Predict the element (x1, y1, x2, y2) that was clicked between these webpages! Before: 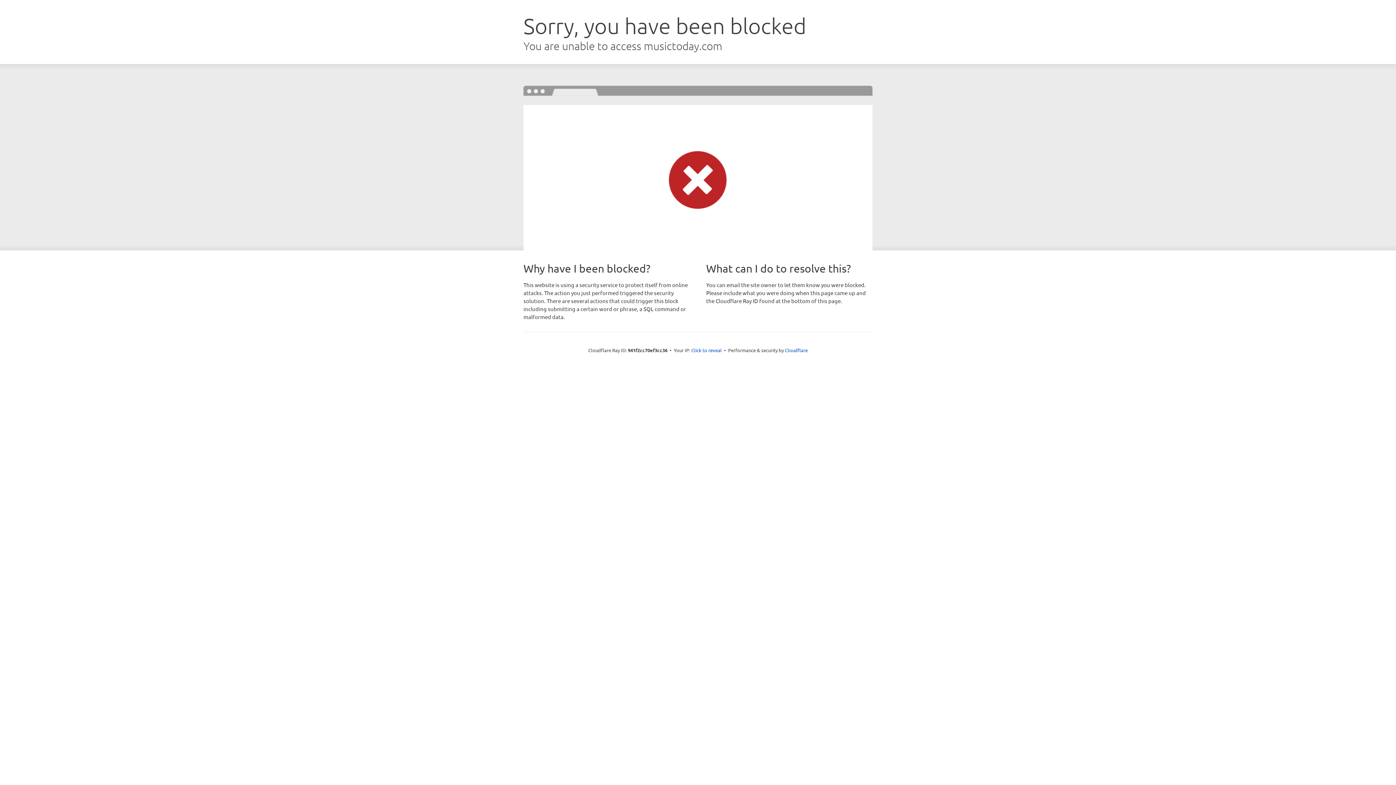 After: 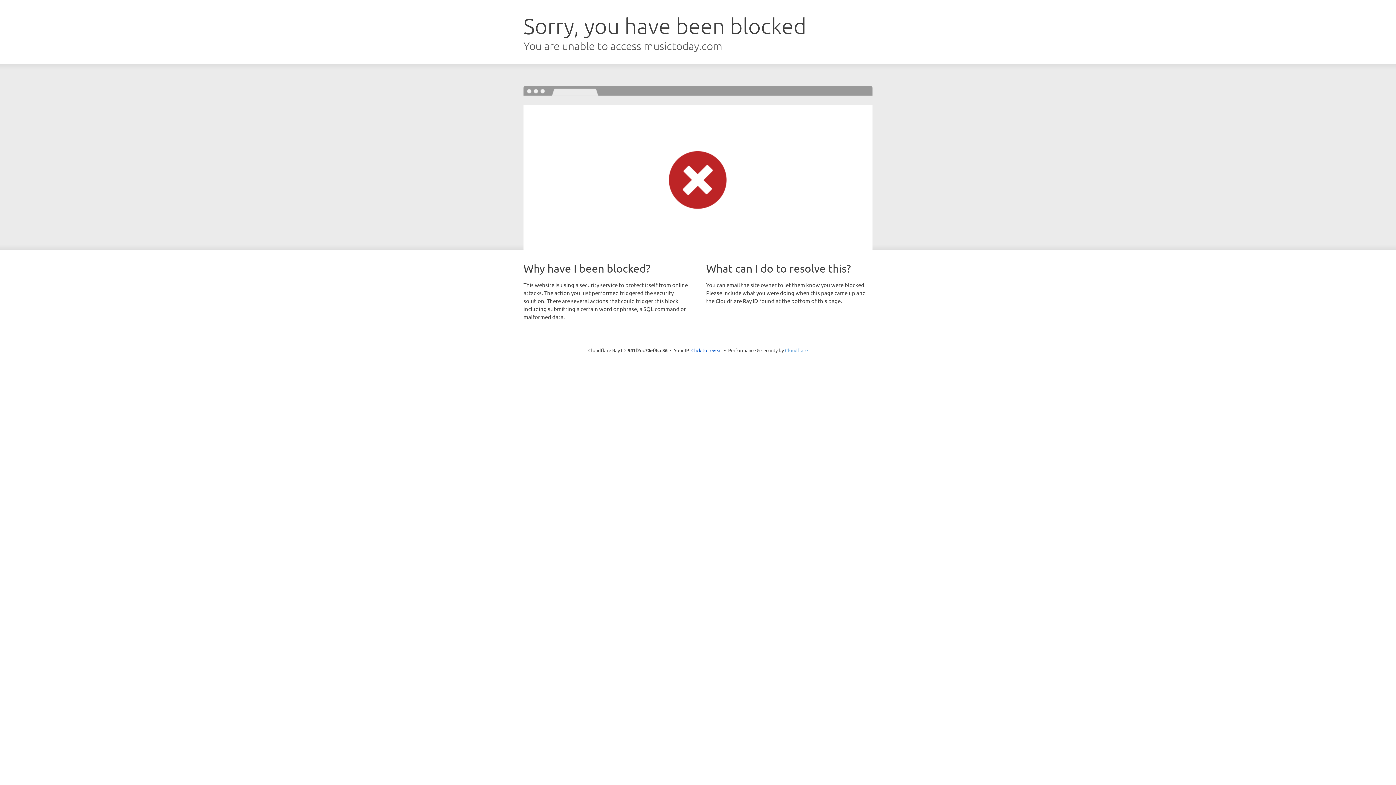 Action: bbox: (785, 347, 808, 353) label: Cloudflare